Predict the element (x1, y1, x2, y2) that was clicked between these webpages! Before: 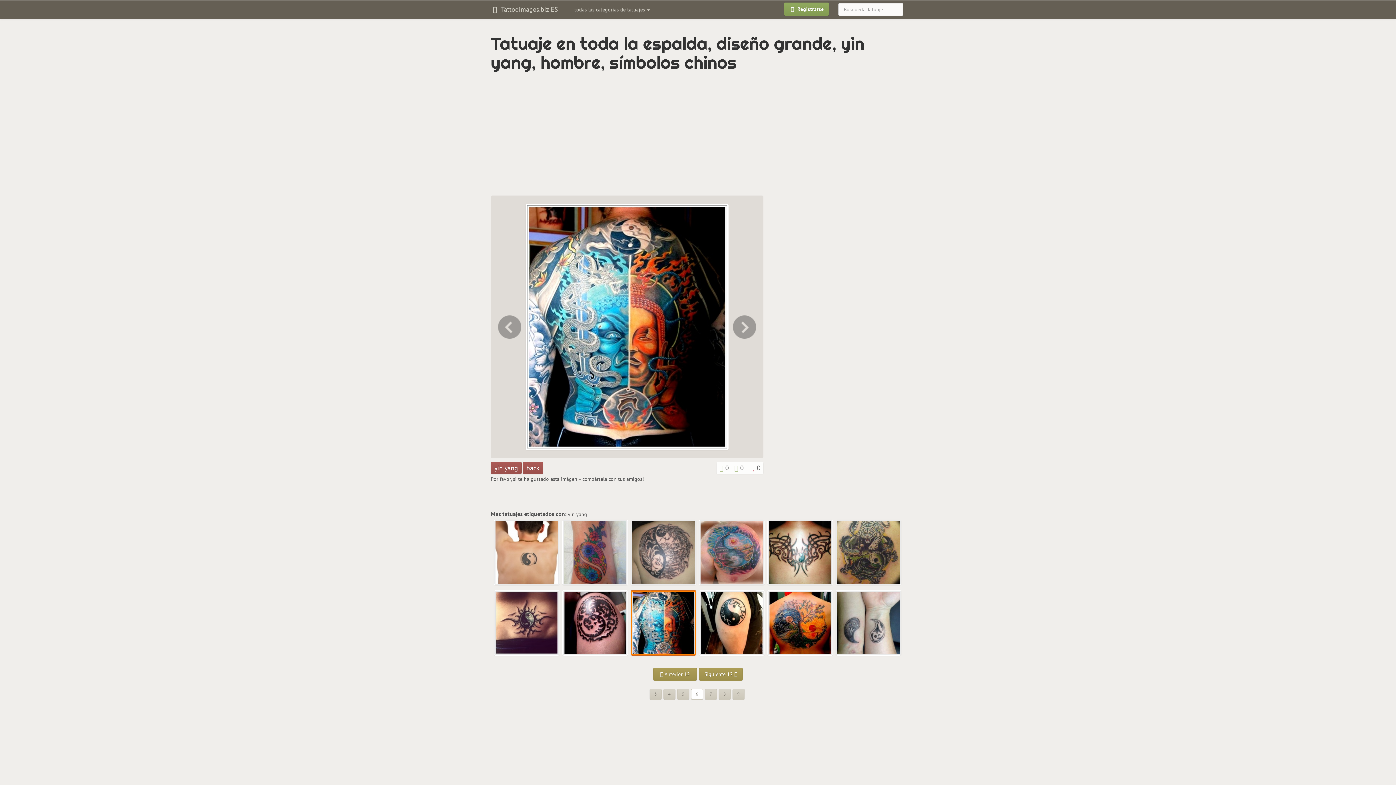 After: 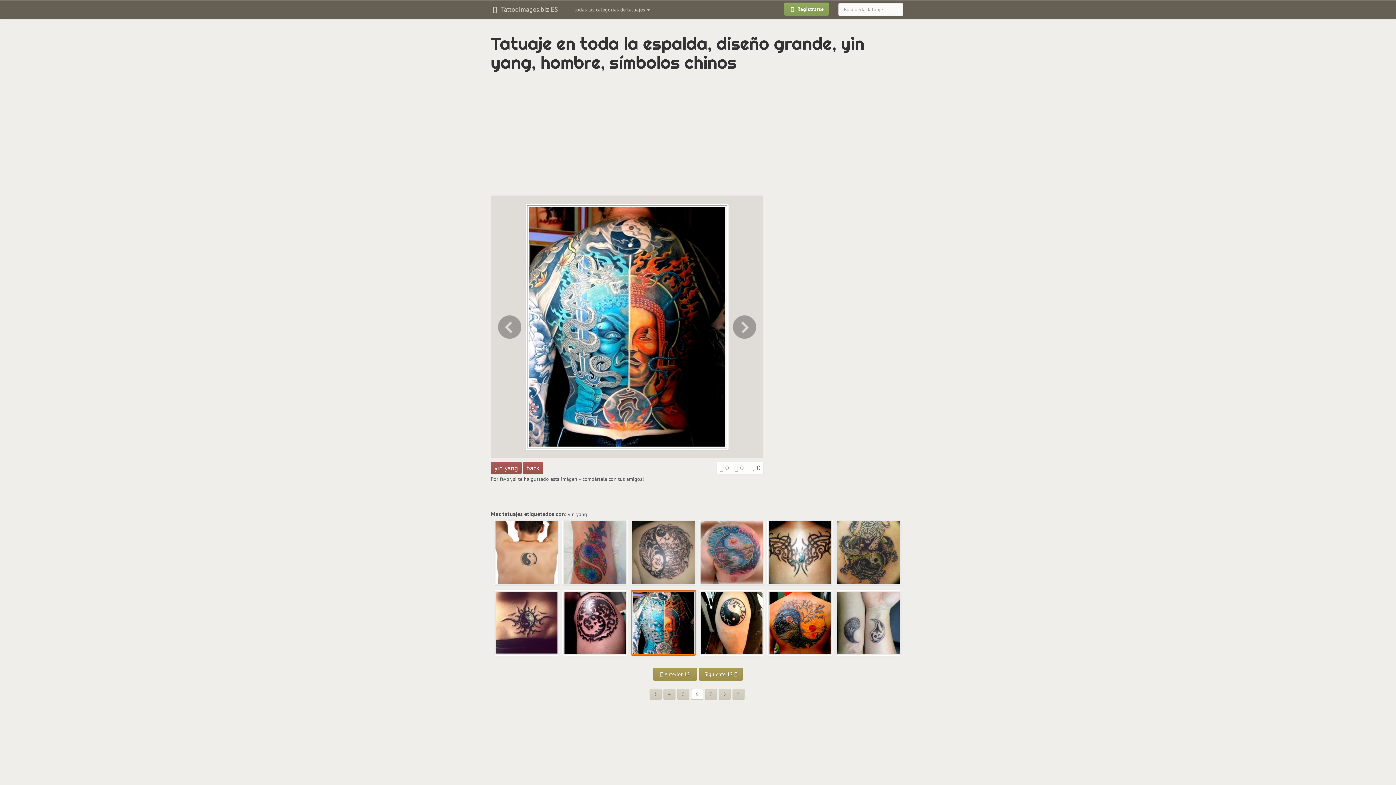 Action: bbox: (630, 590, 697, 656)